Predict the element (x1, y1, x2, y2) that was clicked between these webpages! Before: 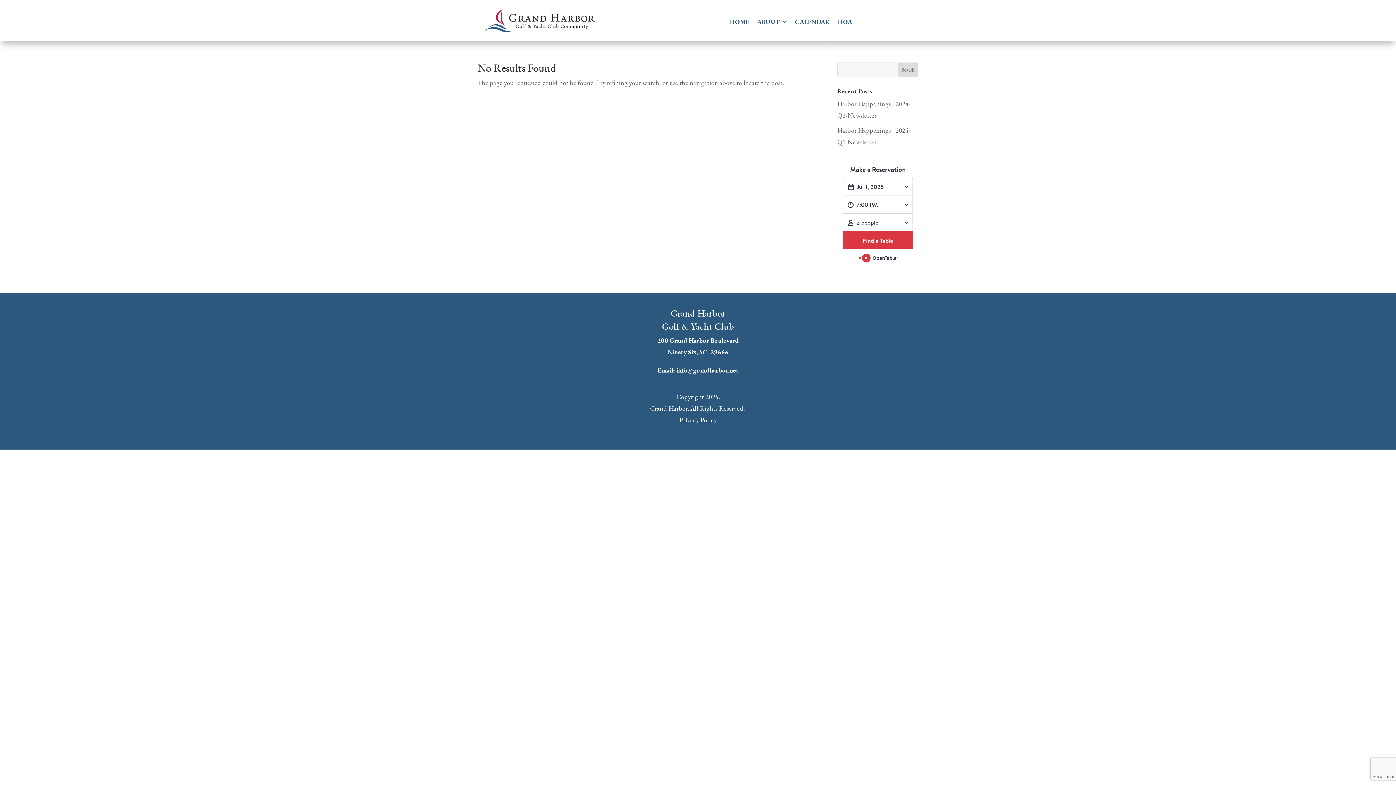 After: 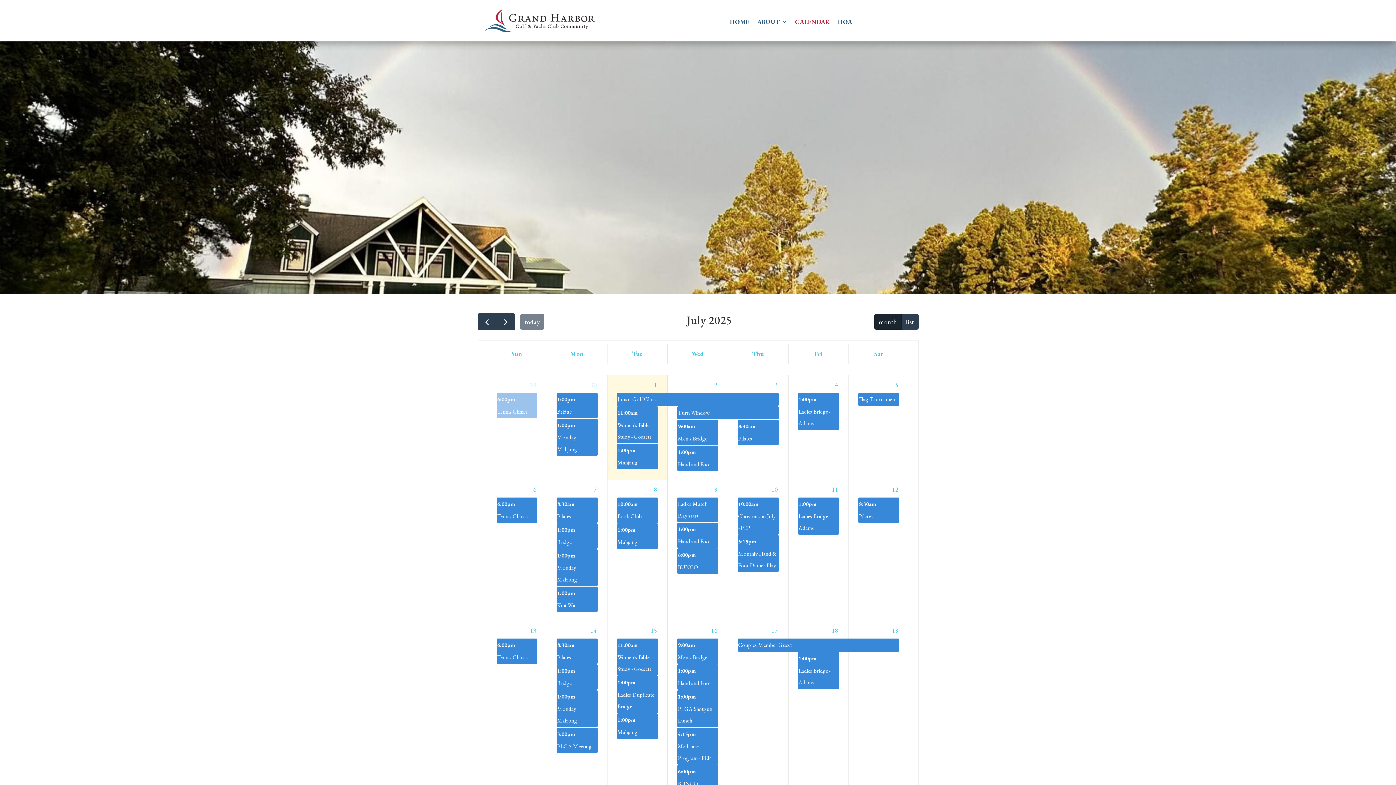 Action: label: CALENDAR bbox: (795, 19, 830, 27)